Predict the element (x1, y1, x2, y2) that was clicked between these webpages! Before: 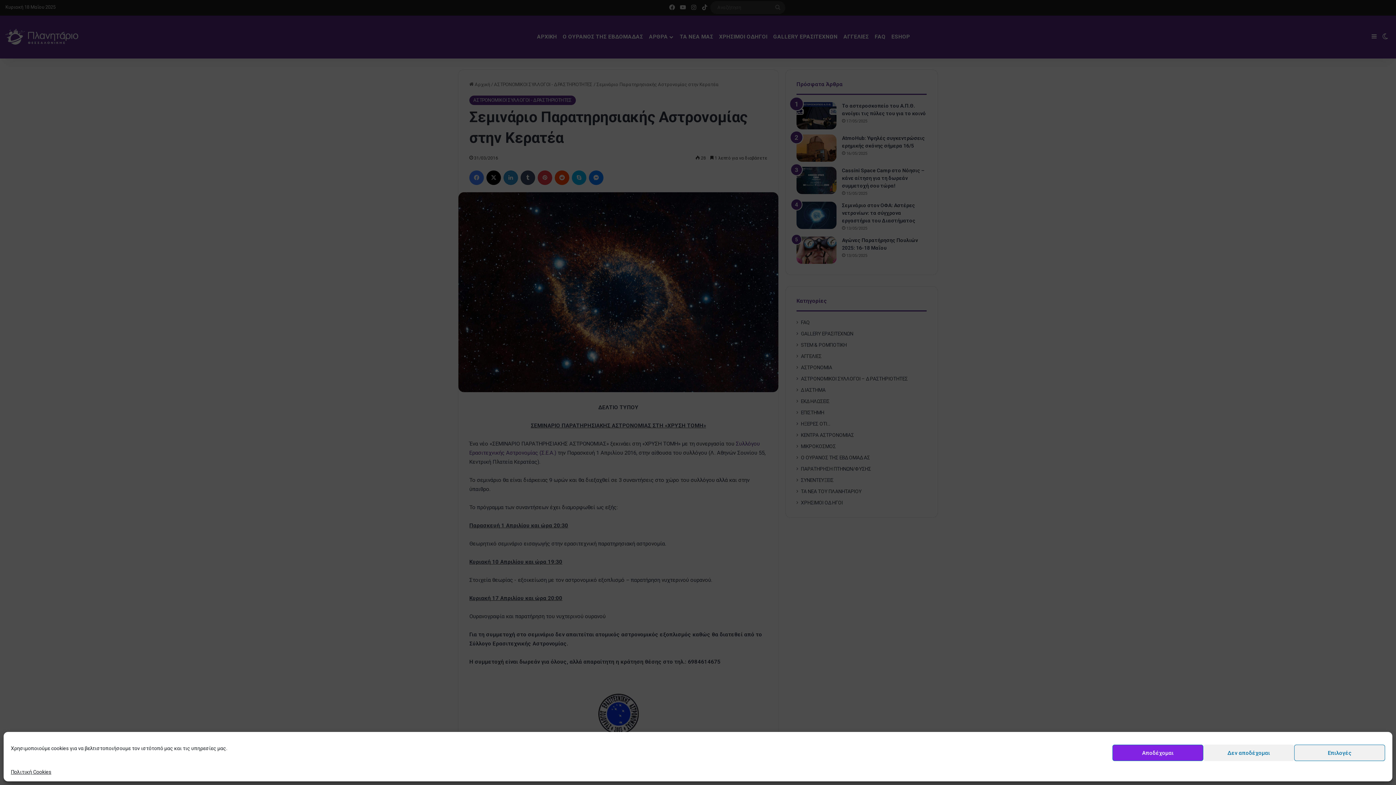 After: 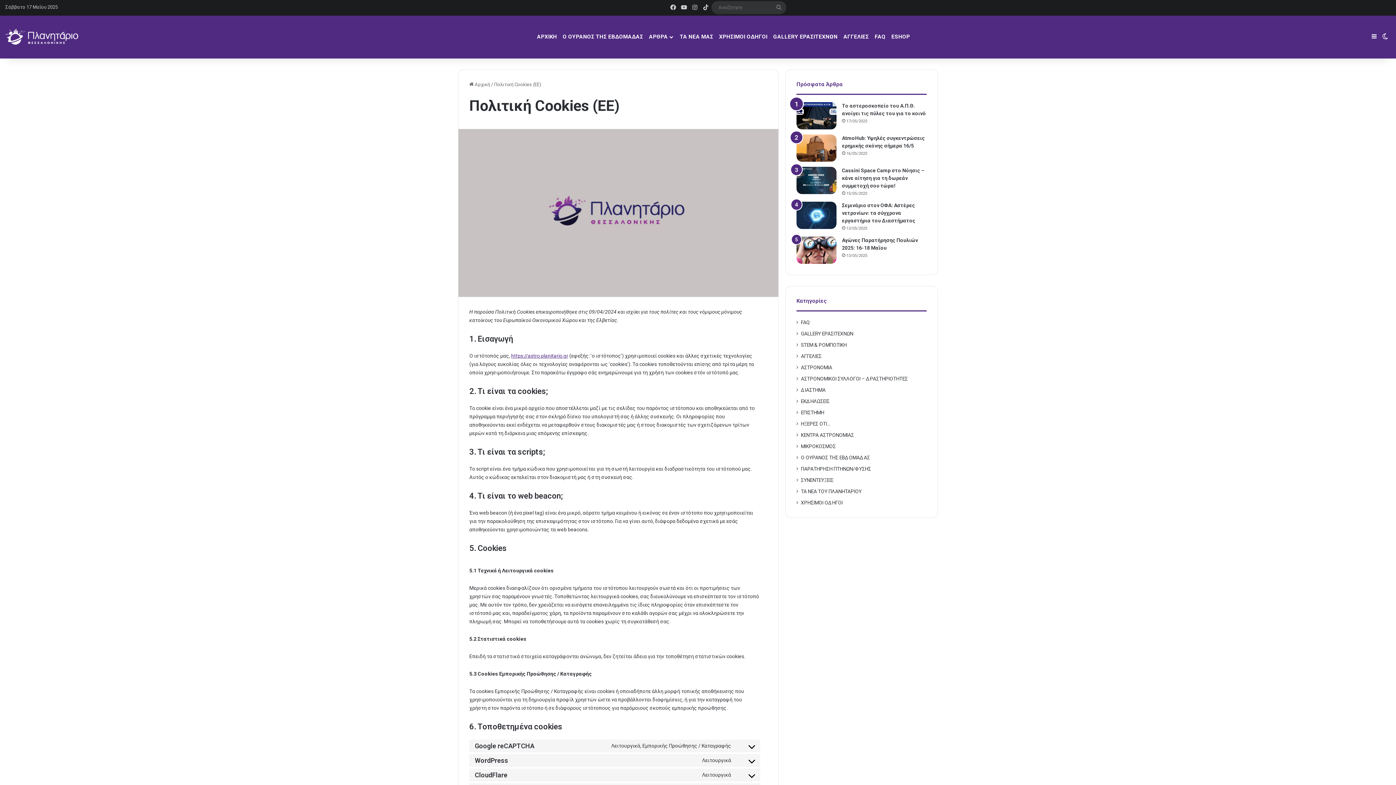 Action: bbox: (10, 768, 51, 776) label: Πολιτική Cookies